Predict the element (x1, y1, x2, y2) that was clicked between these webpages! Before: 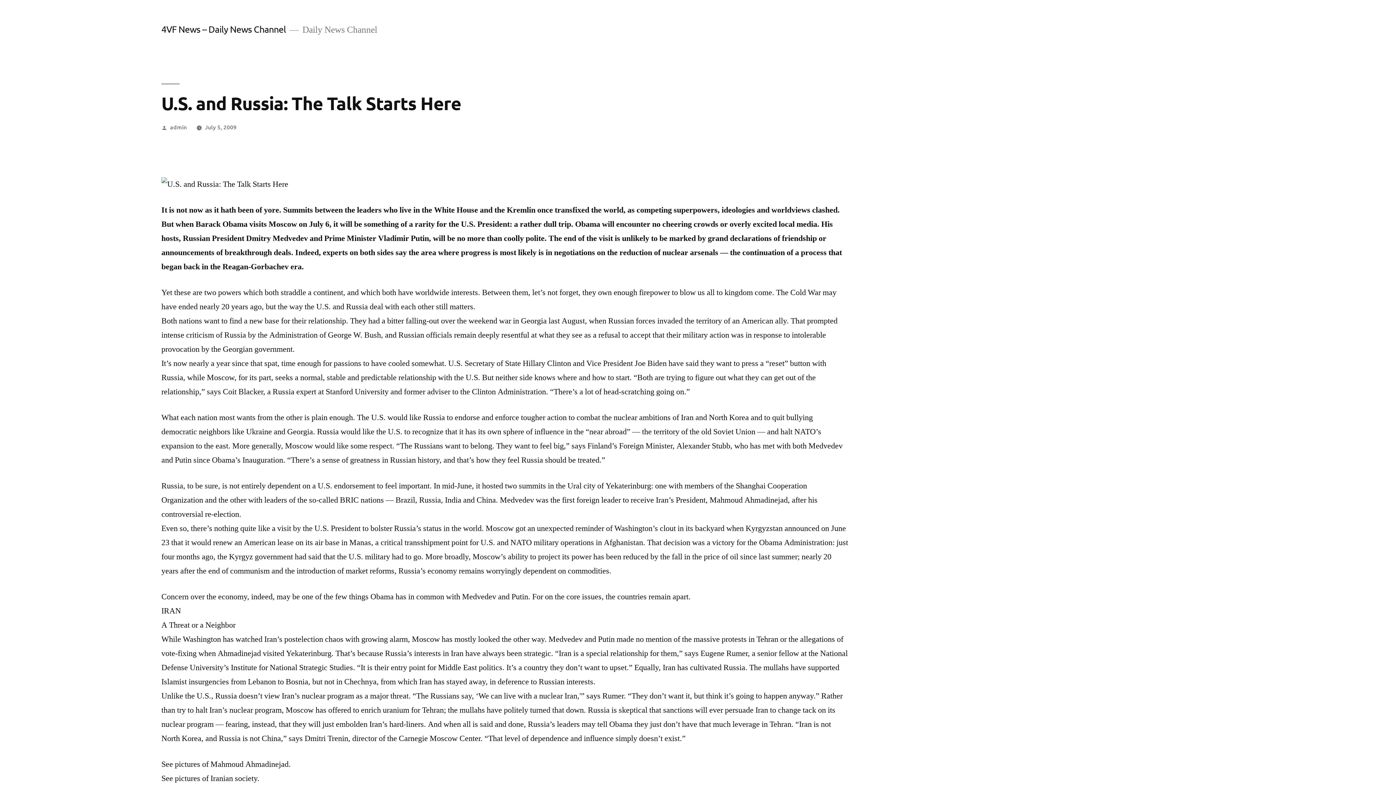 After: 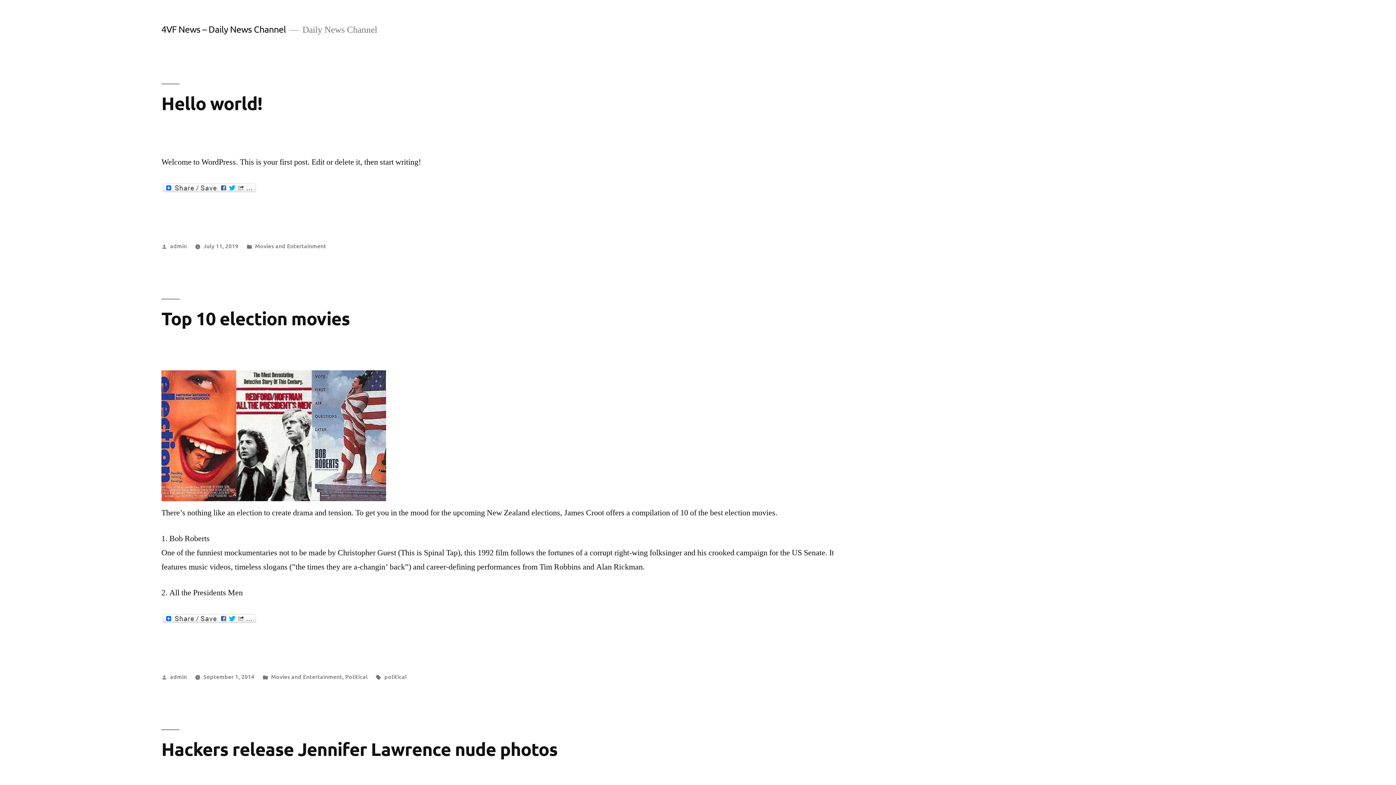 Action: label: 4VF News – Daily News Channel bbox: (161, 23, 286, 34)